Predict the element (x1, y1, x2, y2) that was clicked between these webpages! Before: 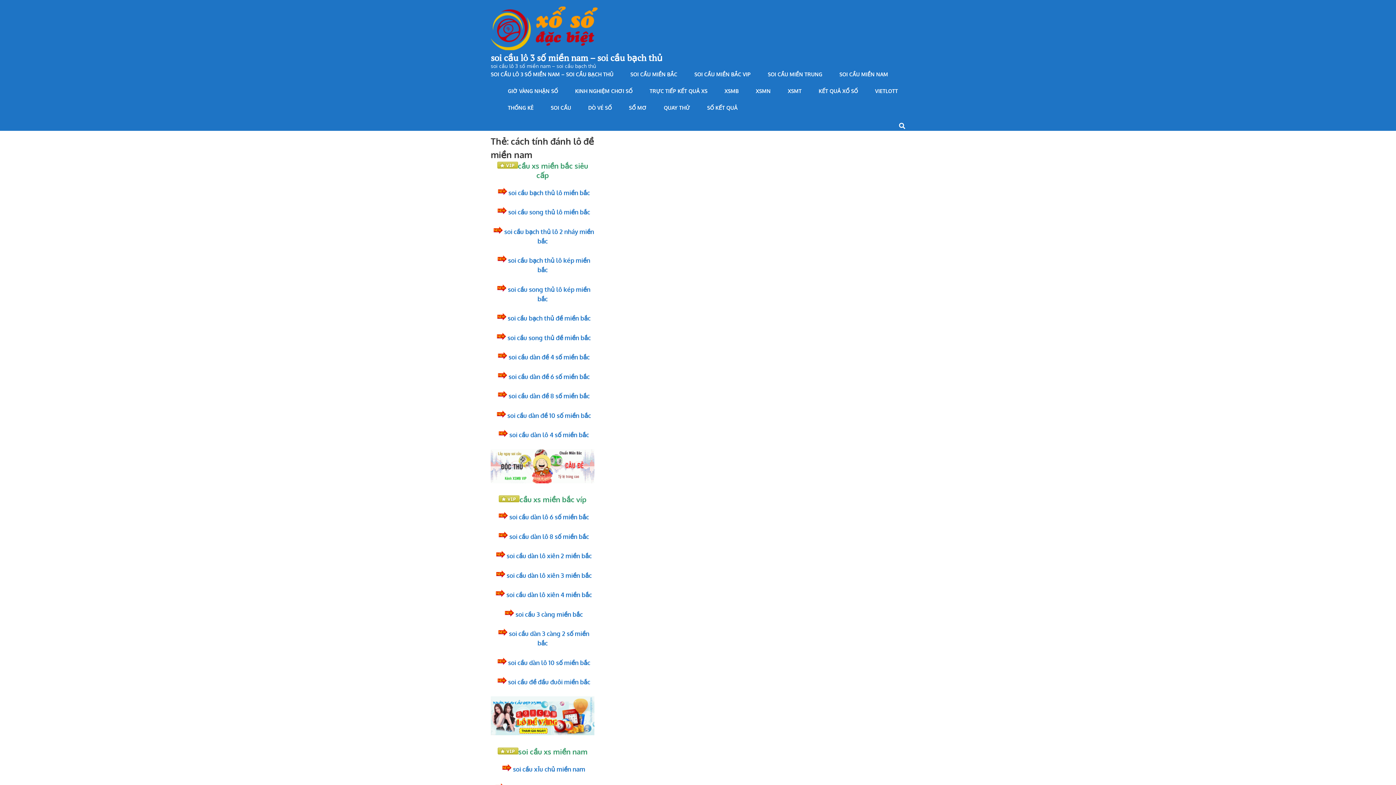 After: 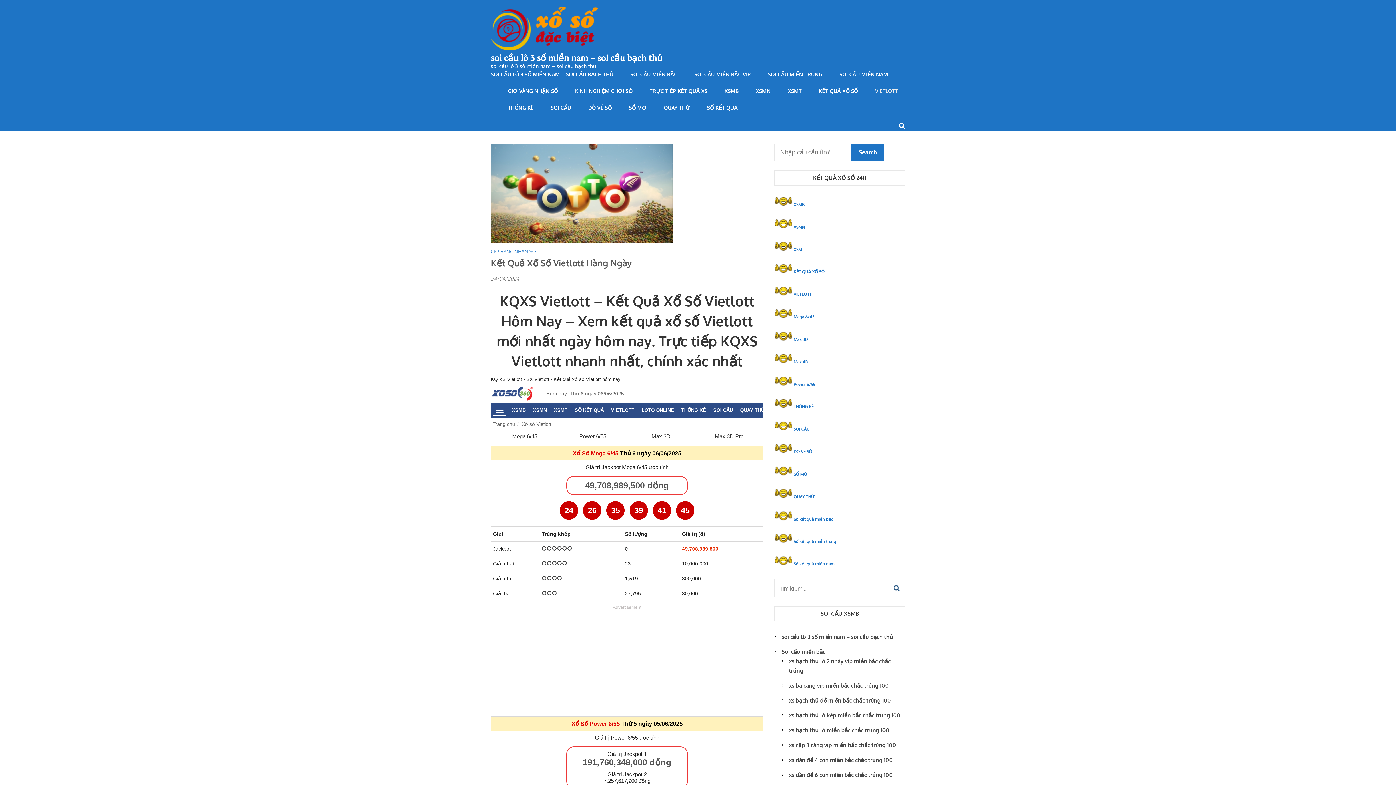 Action: bbox: (875, 88, 898, 104) label: VIETLOTT